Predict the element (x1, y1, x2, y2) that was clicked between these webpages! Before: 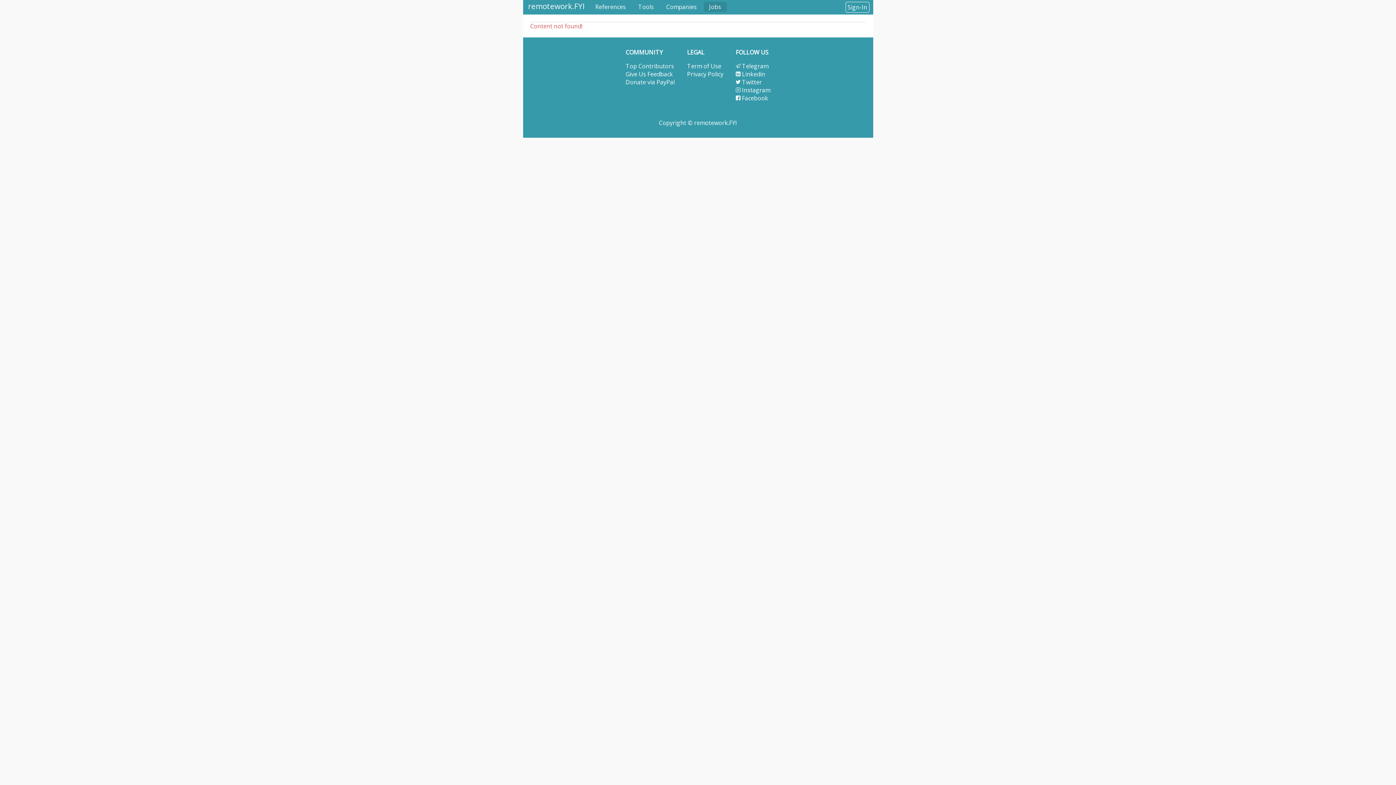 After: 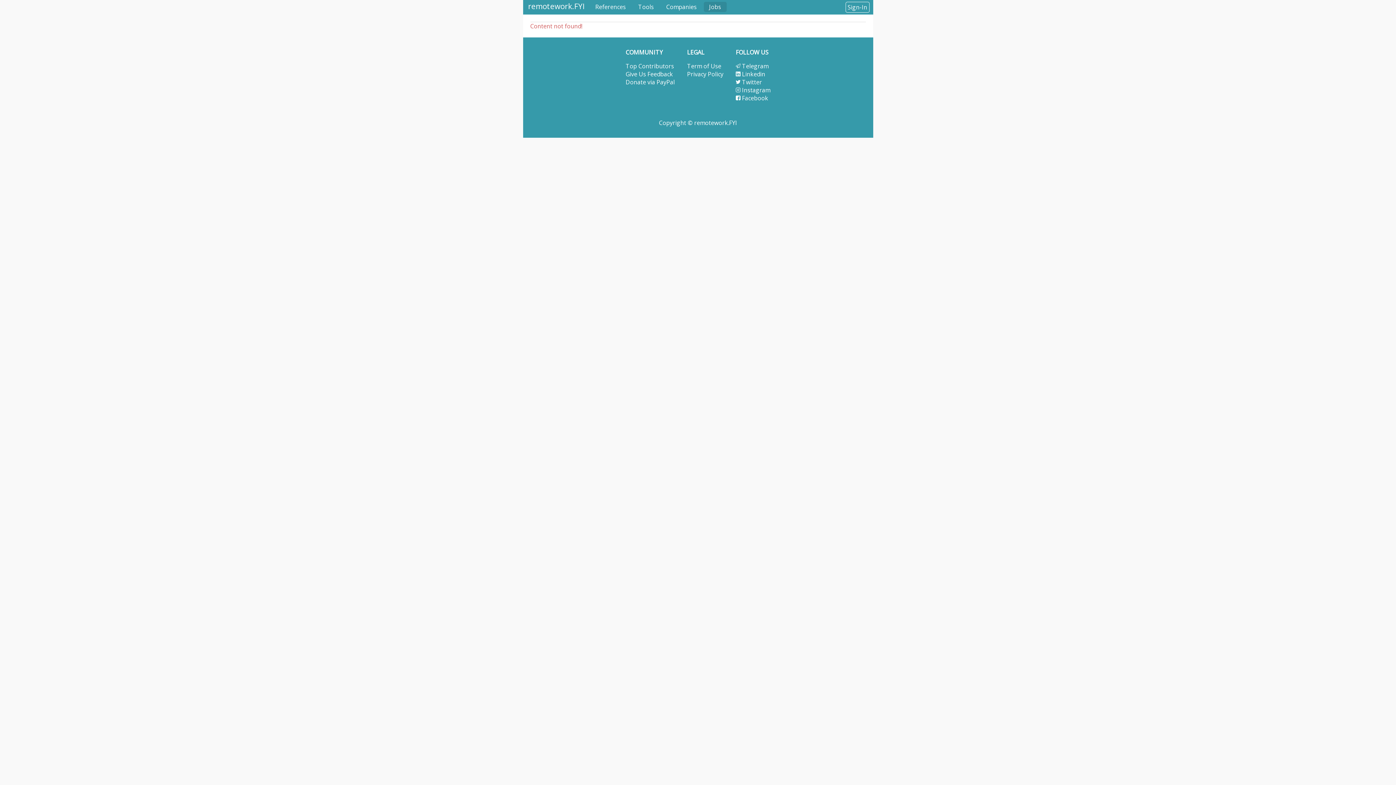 Action: label:  Instagram bbox: (736, 86, 770, 94)